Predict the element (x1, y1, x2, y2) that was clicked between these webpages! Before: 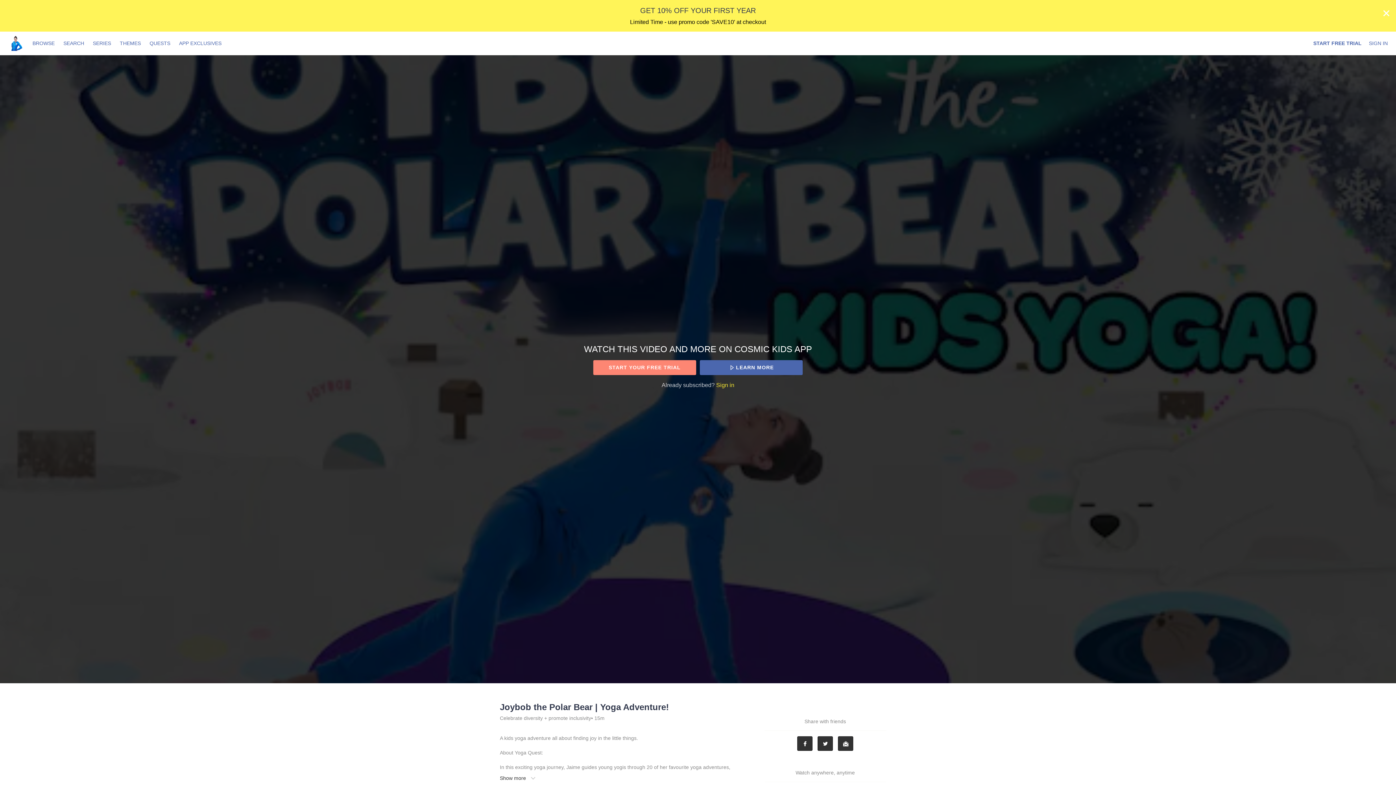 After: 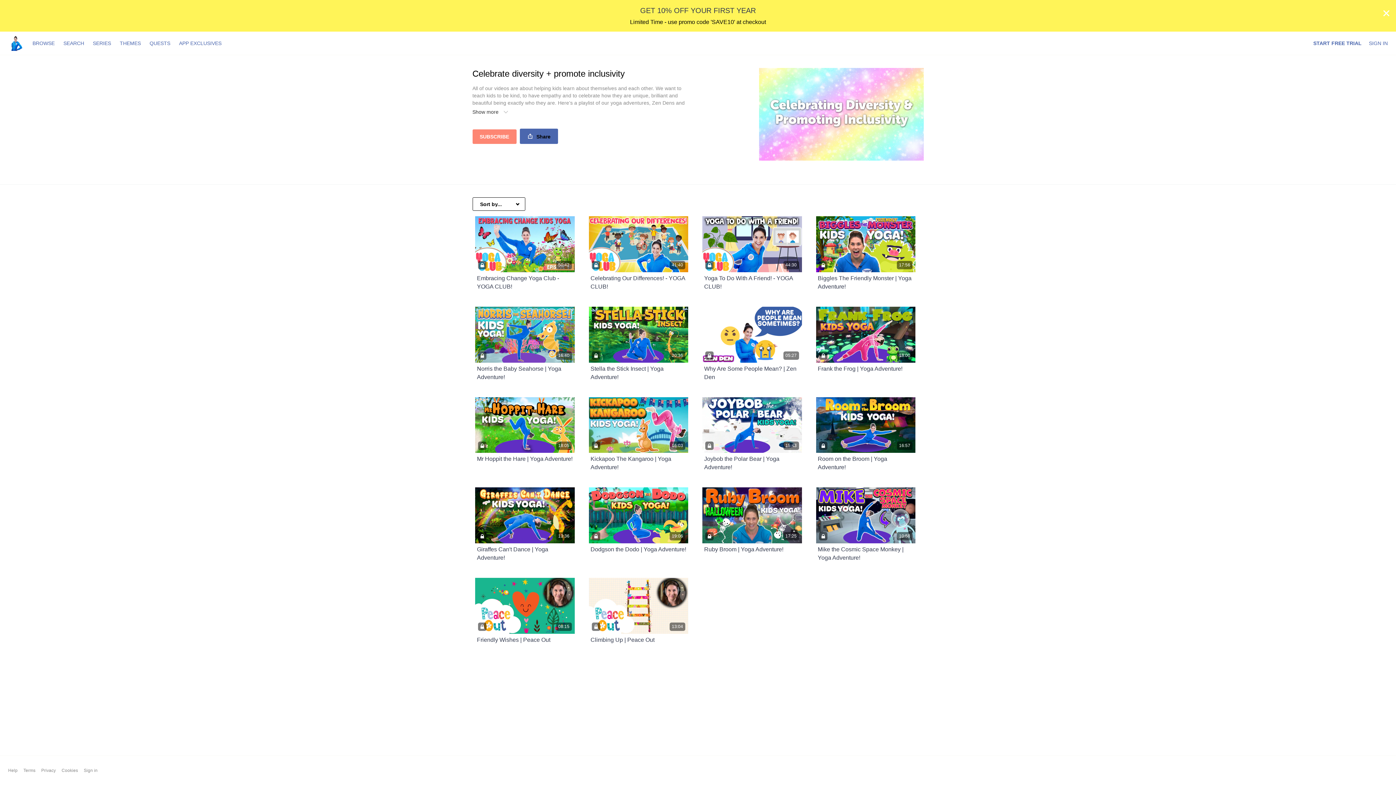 Action: label: Celebrate diversity + promote inclusivity bbox: (500, 714, 591, 722)